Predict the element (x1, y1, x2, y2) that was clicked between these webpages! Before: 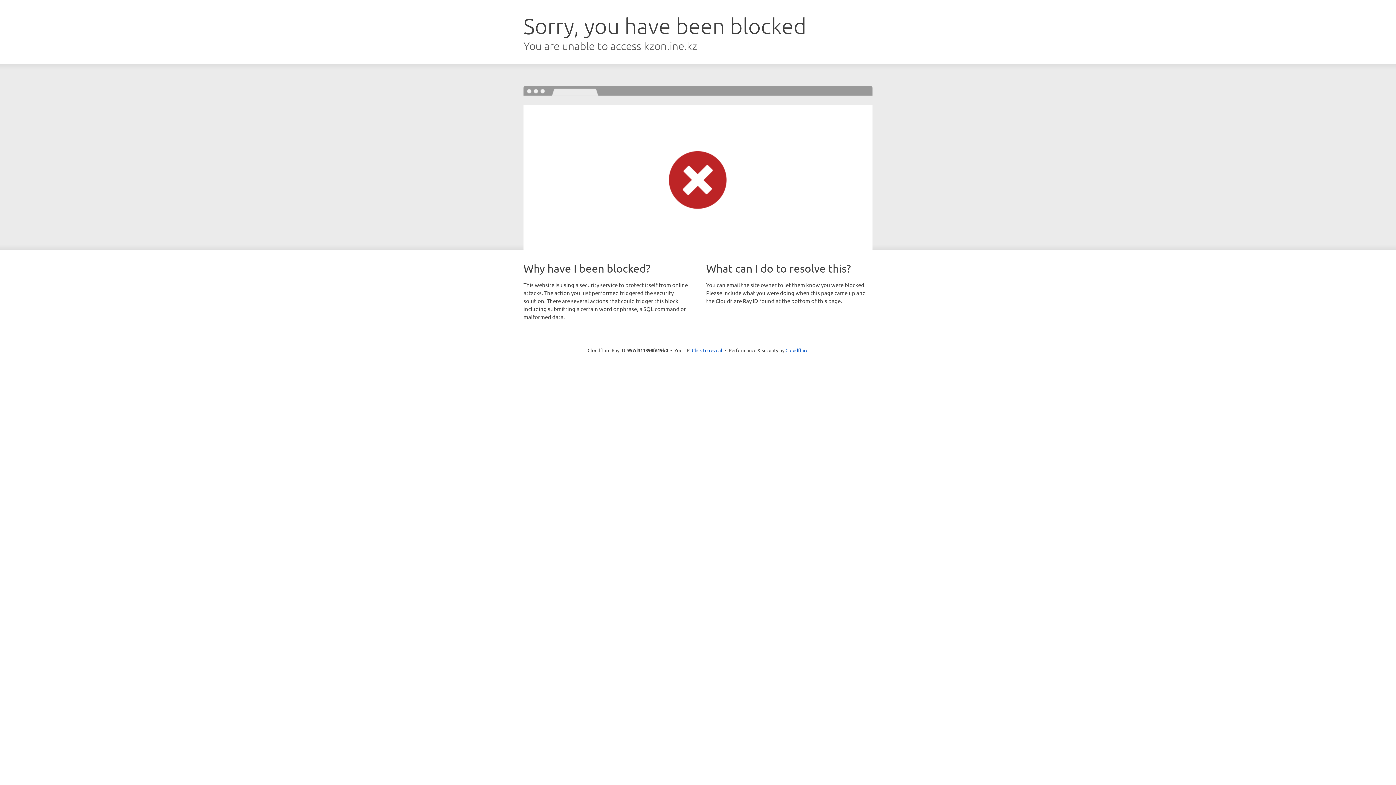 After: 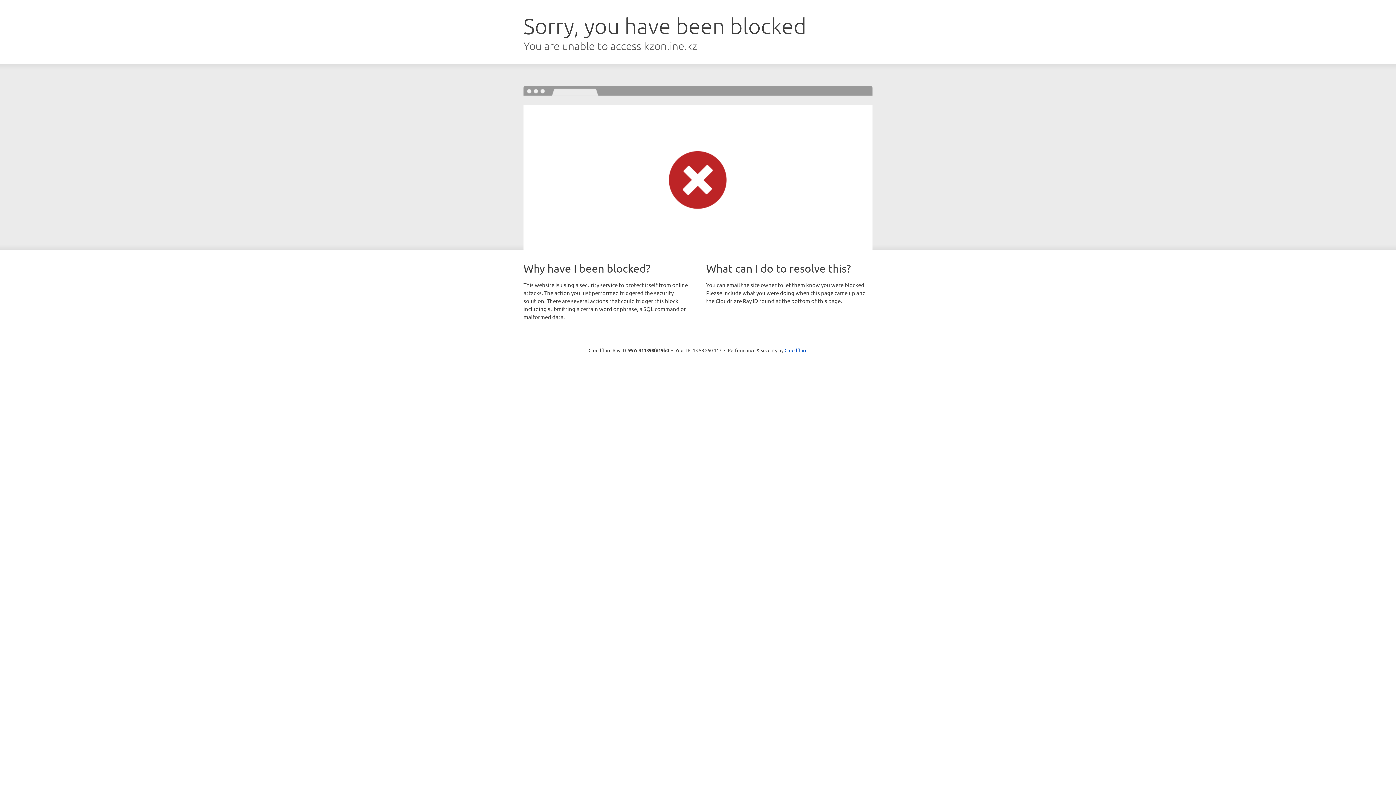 Action: bbox: (692, 346, 722, 353) label: Click to reveal